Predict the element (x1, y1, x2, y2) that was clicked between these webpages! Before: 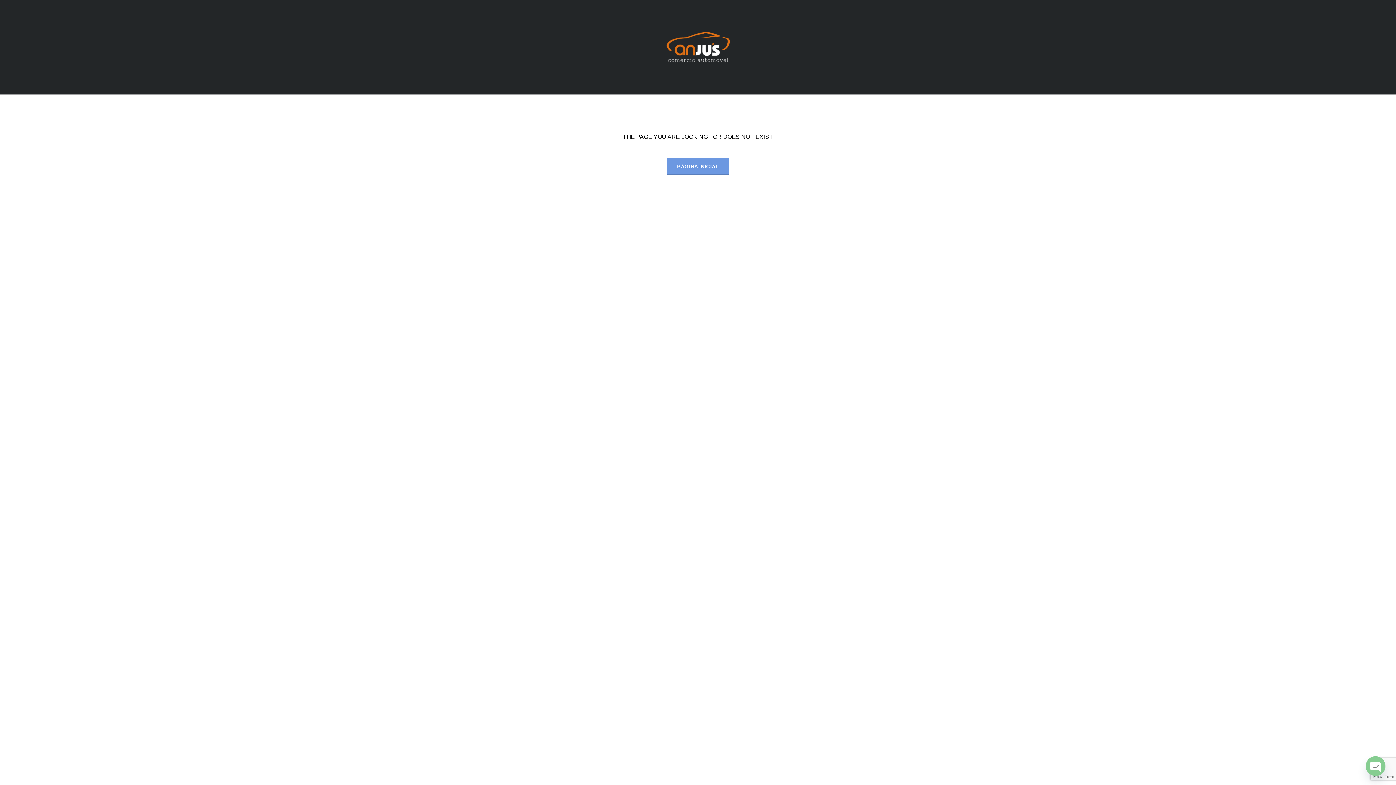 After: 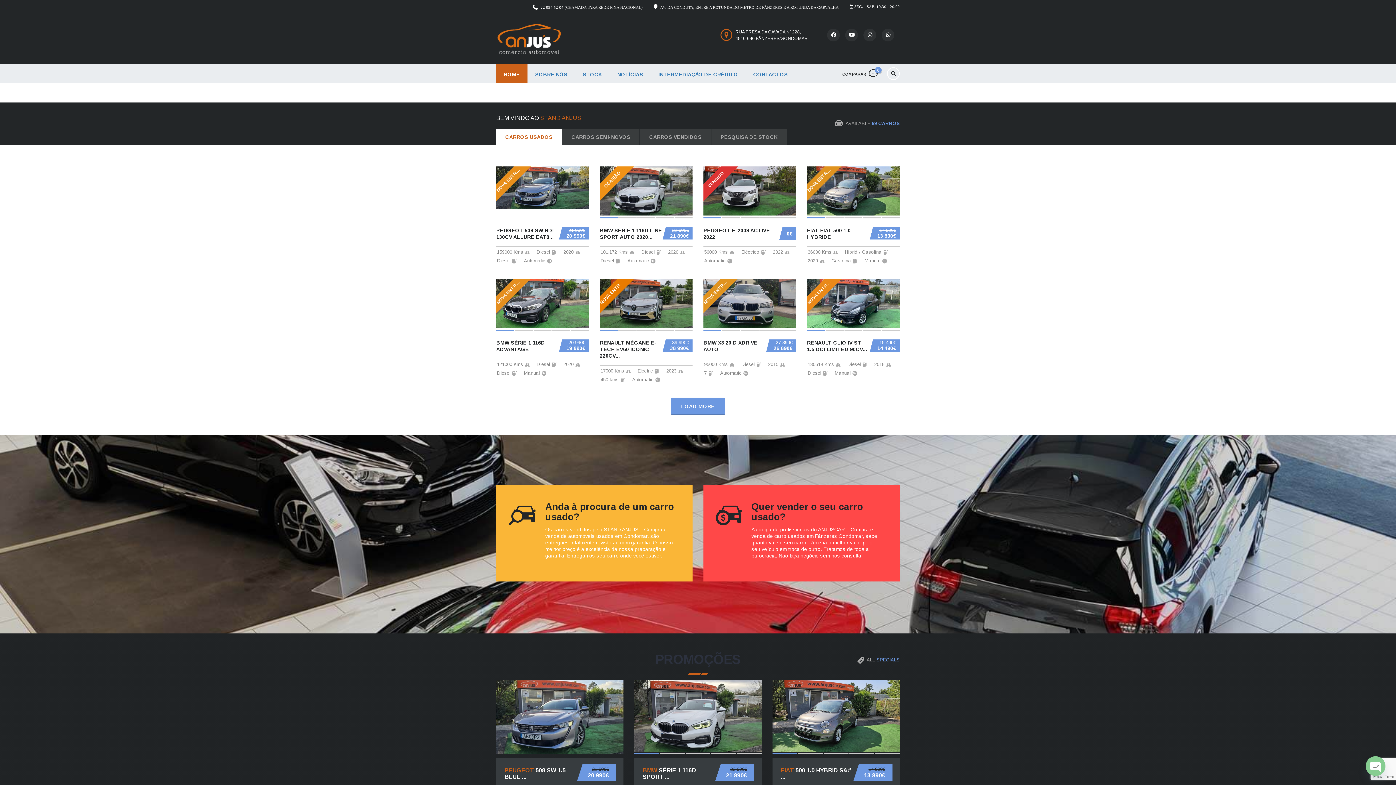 Action: bbox: (665, 43, 730, 49)